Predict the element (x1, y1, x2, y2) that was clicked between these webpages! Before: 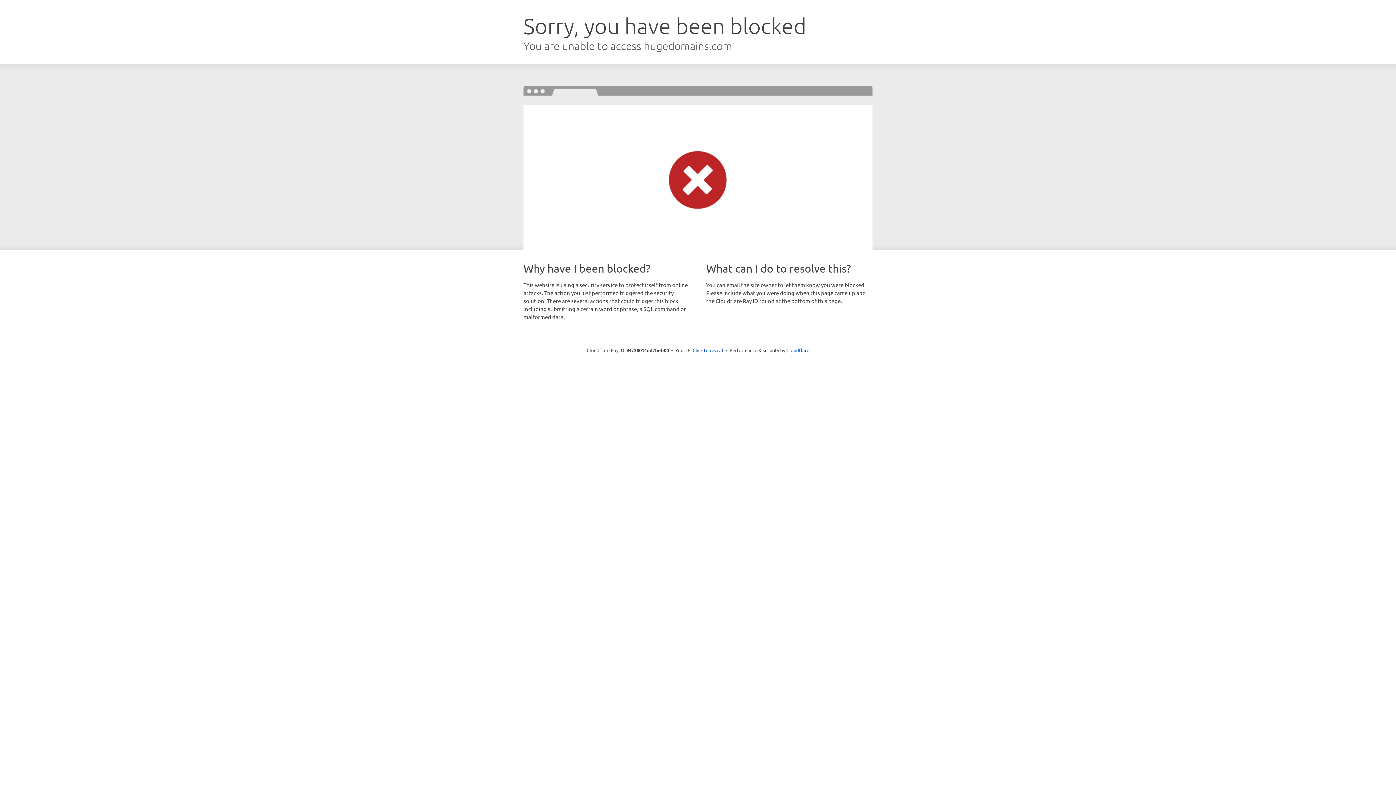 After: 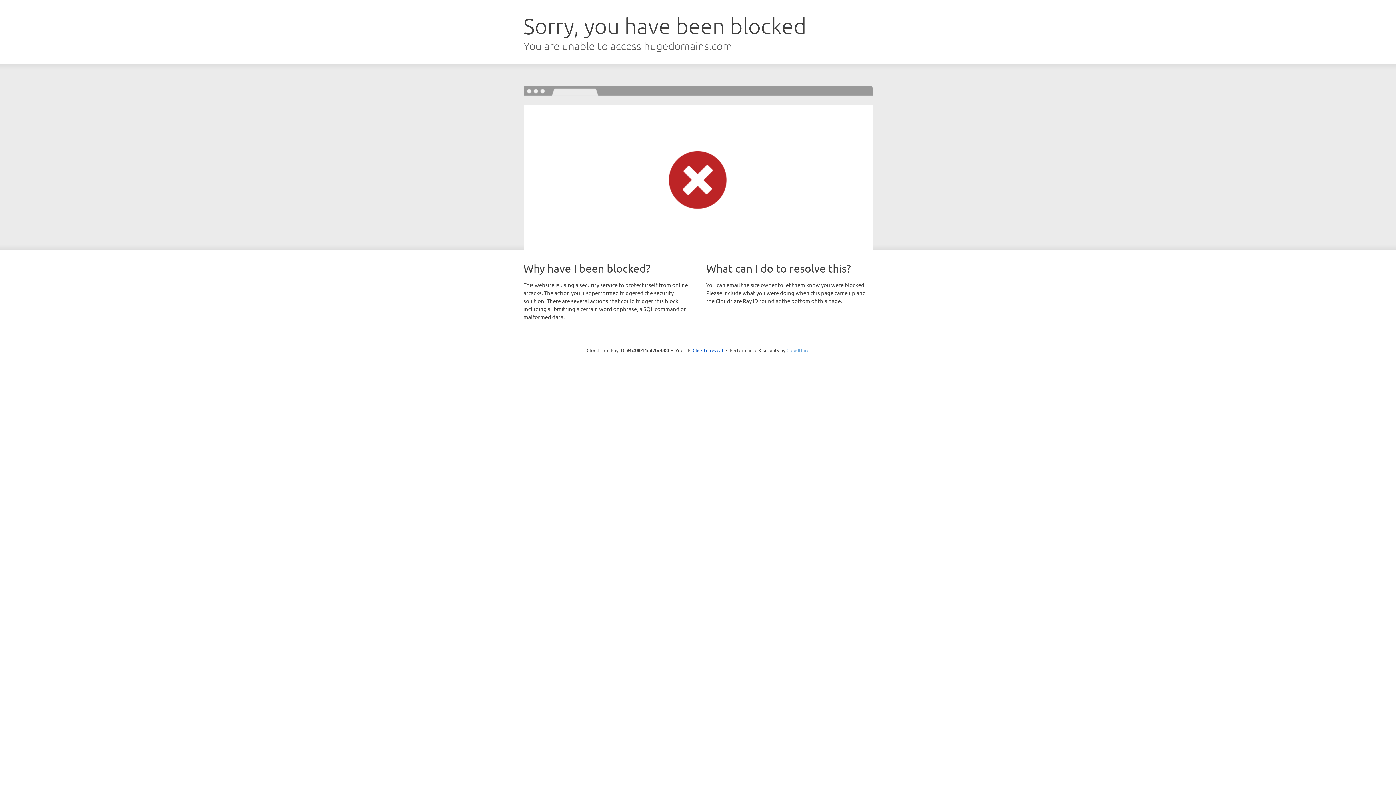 Action: bbox: (786, 347, 809, 353) label: Cloudflare